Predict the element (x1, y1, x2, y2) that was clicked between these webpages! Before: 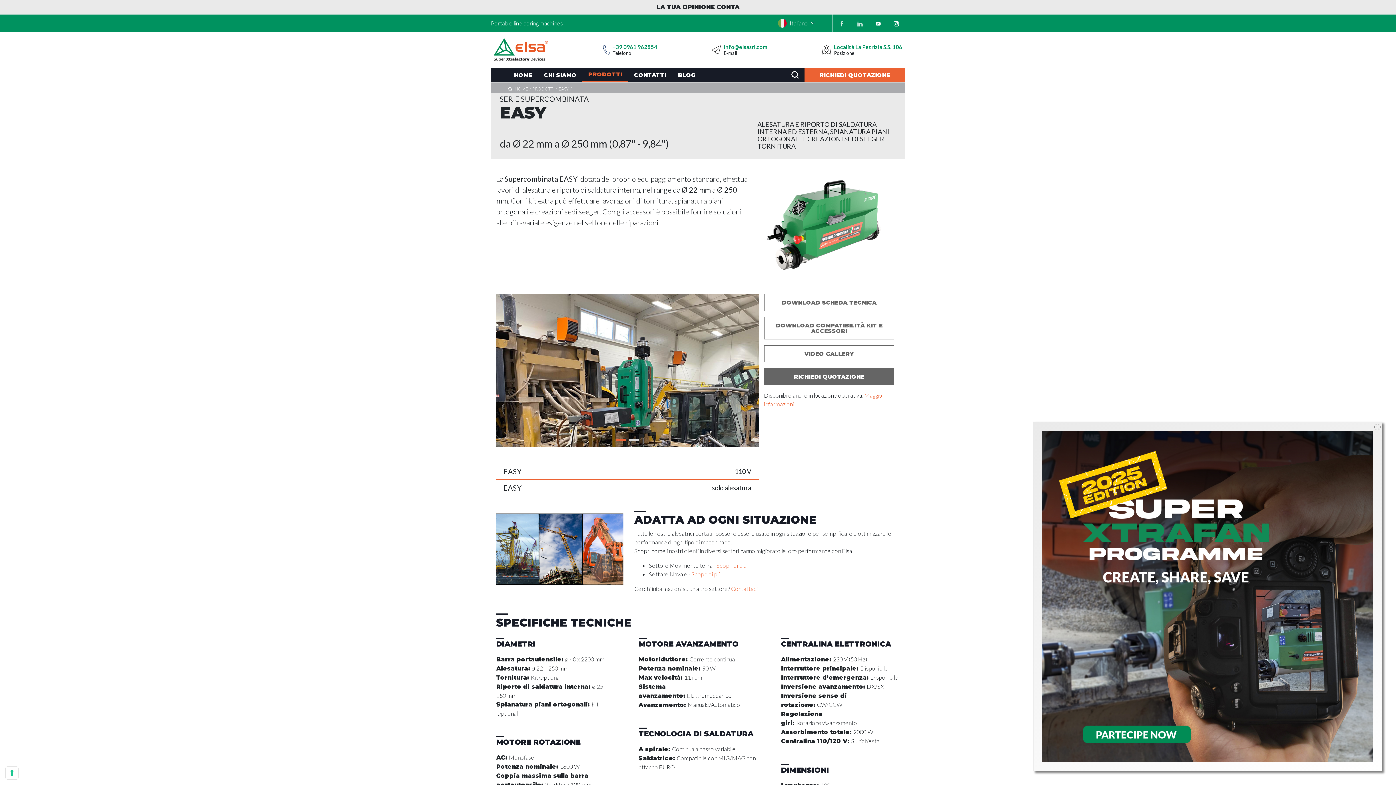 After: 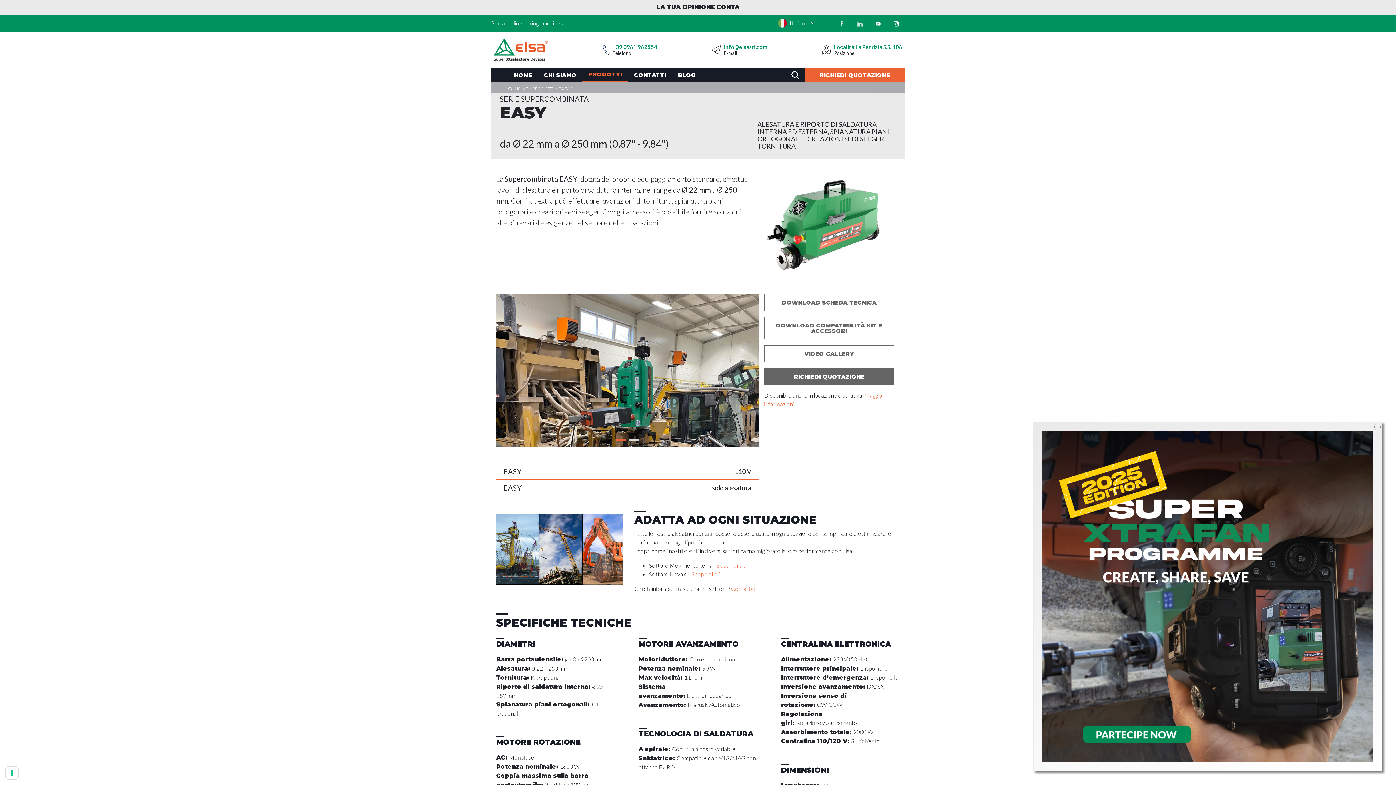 Action: bbox: (612, 43, 657, 50) label: +39 0961 962854